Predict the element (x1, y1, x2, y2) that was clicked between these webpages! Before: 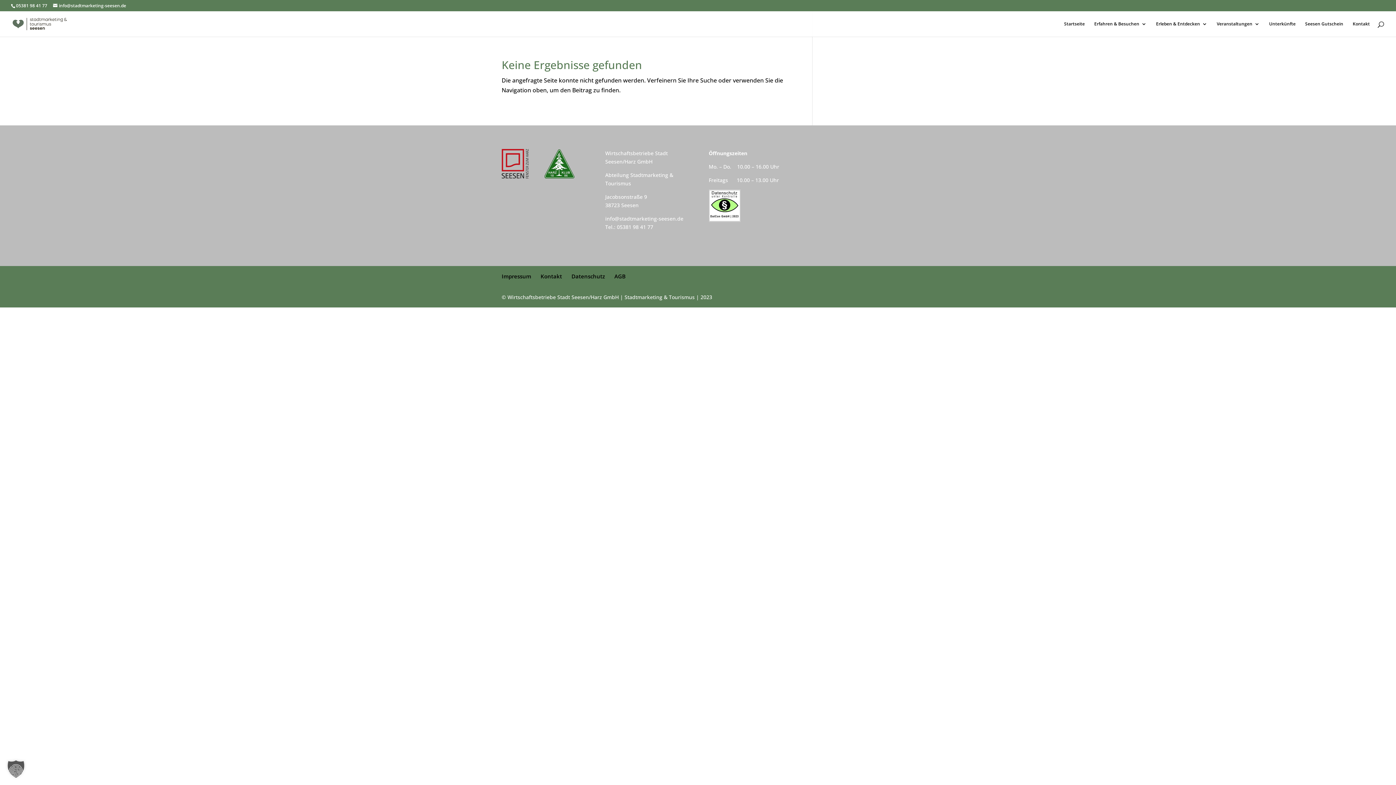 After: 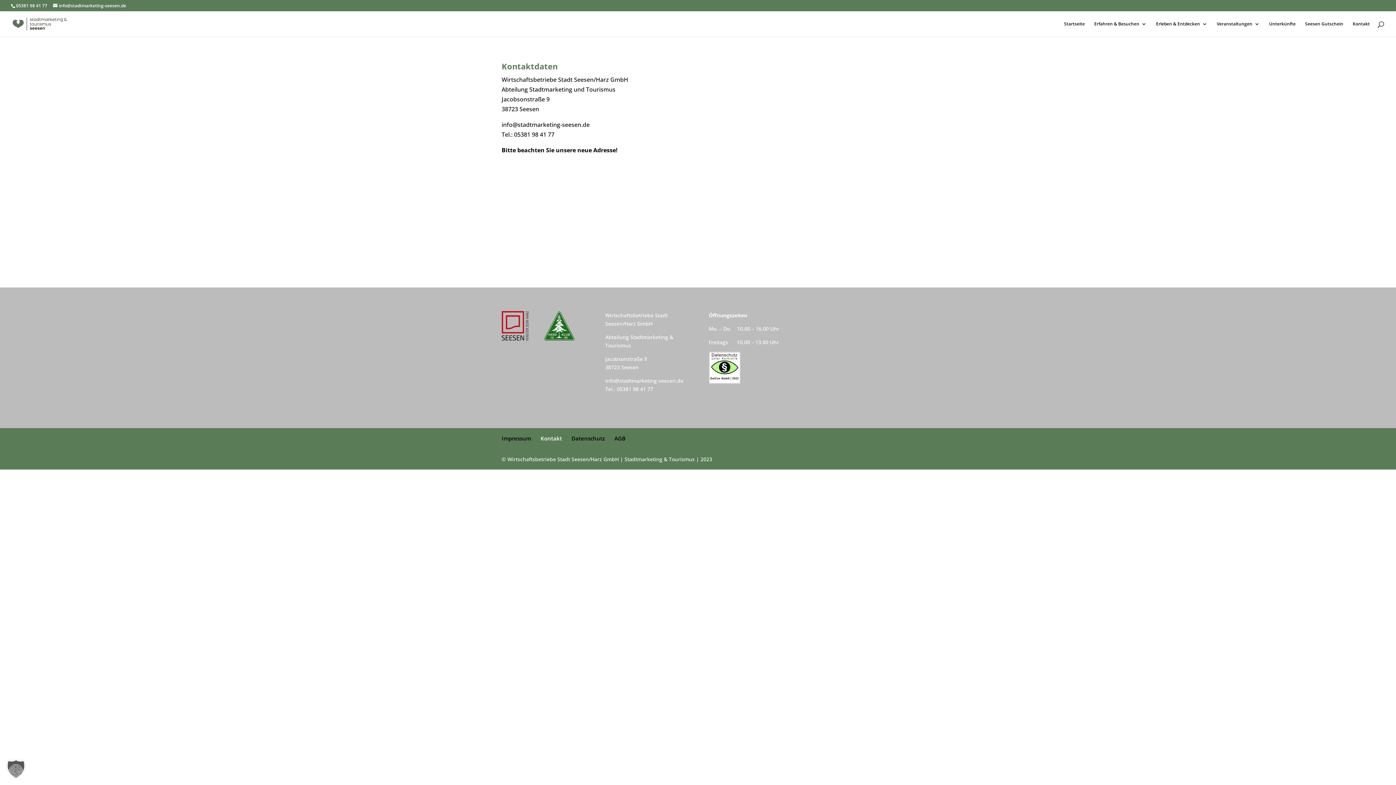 Action: bbox: (540, 272, 562, 280) label: Kontakt